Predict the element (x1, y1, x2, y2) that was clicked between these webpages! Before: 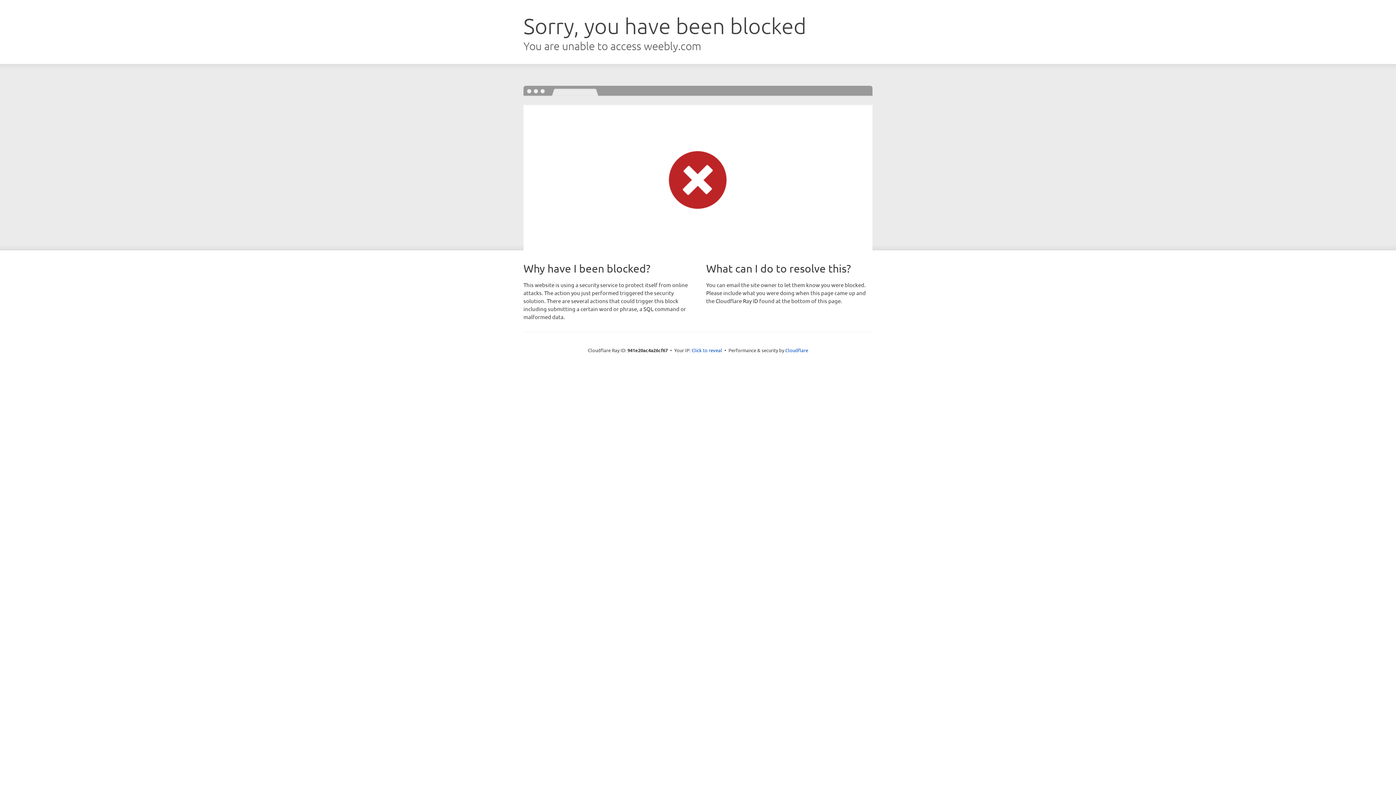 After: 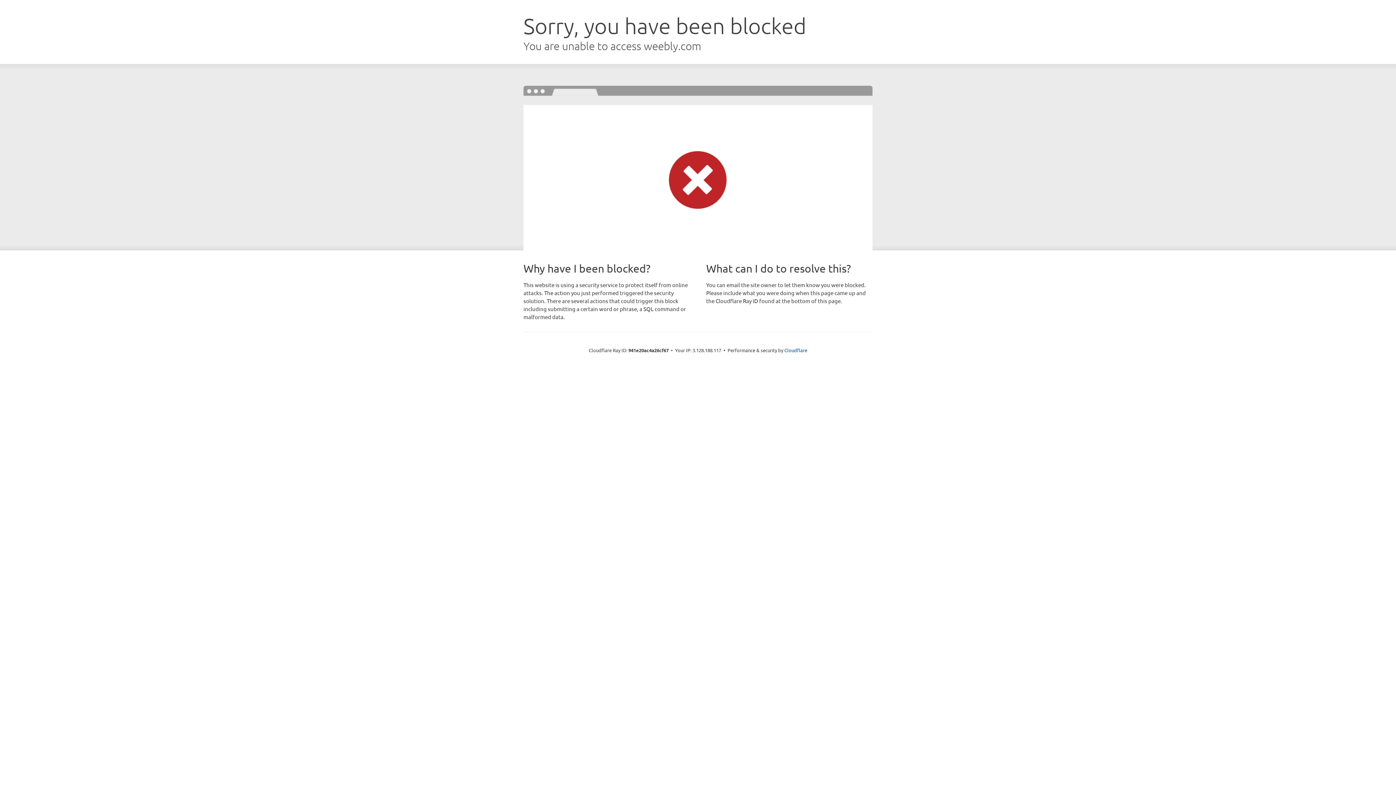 Action: bbox: (691, 346, 722, 353) label: Click to reveal